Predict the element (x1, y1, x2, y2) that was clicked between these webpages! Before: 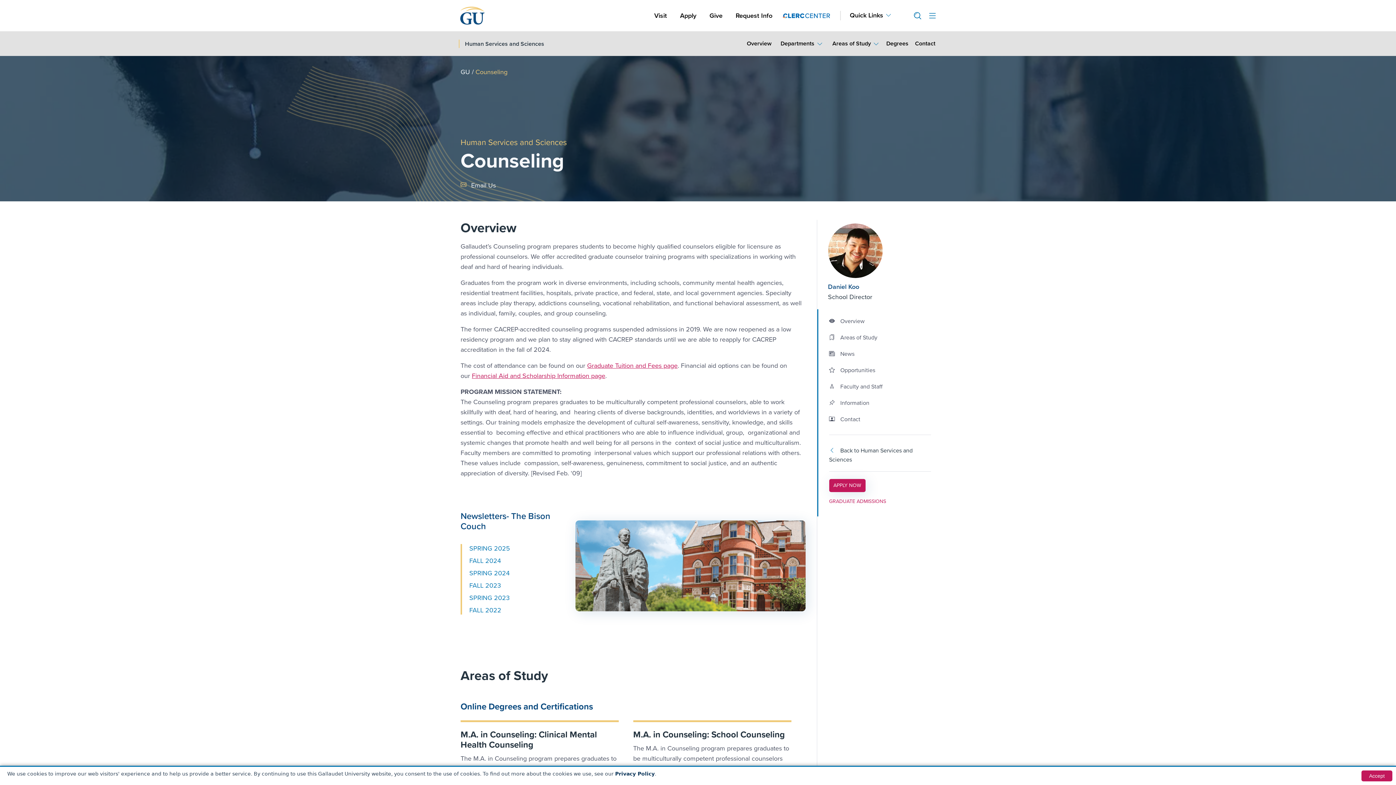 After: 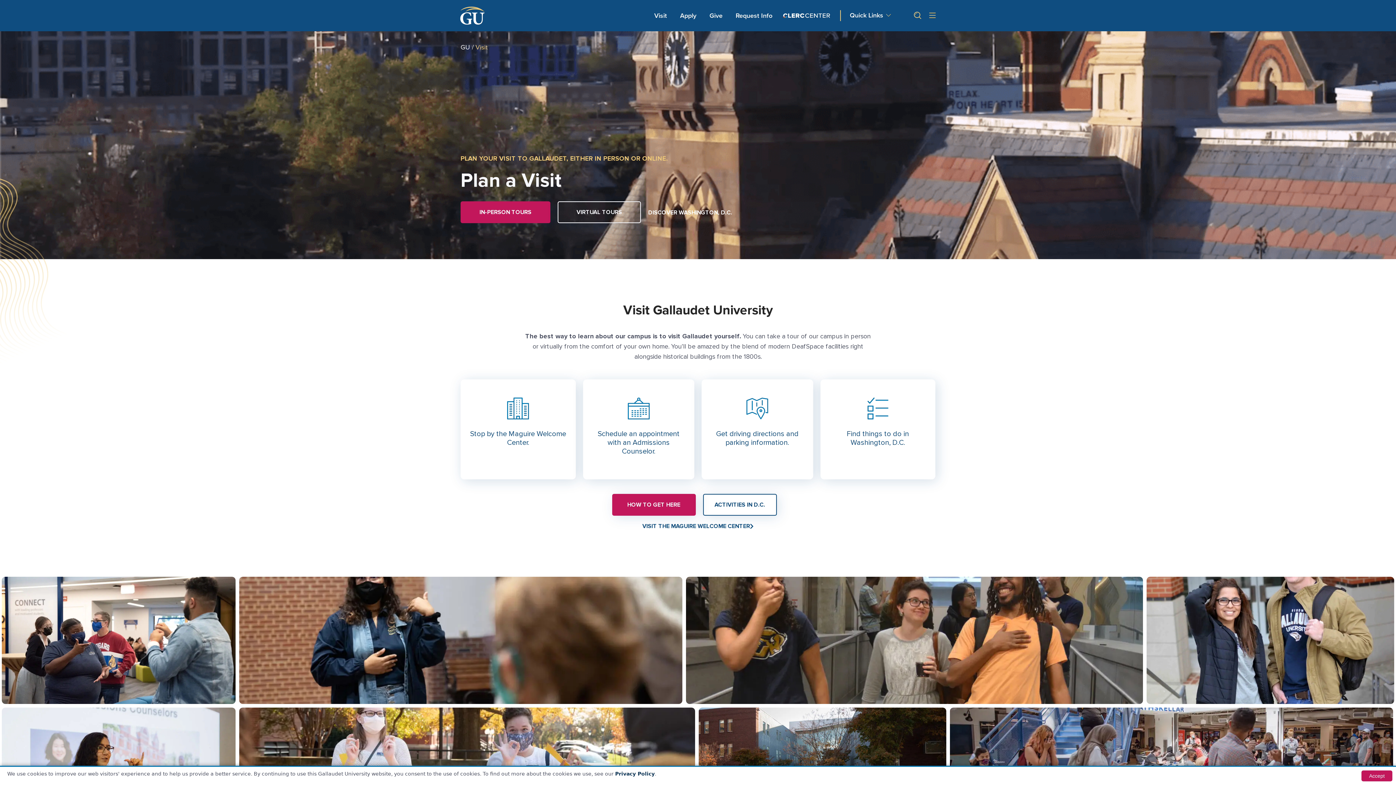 Action: bbox: (651, 8, 670, 22) label: Visit